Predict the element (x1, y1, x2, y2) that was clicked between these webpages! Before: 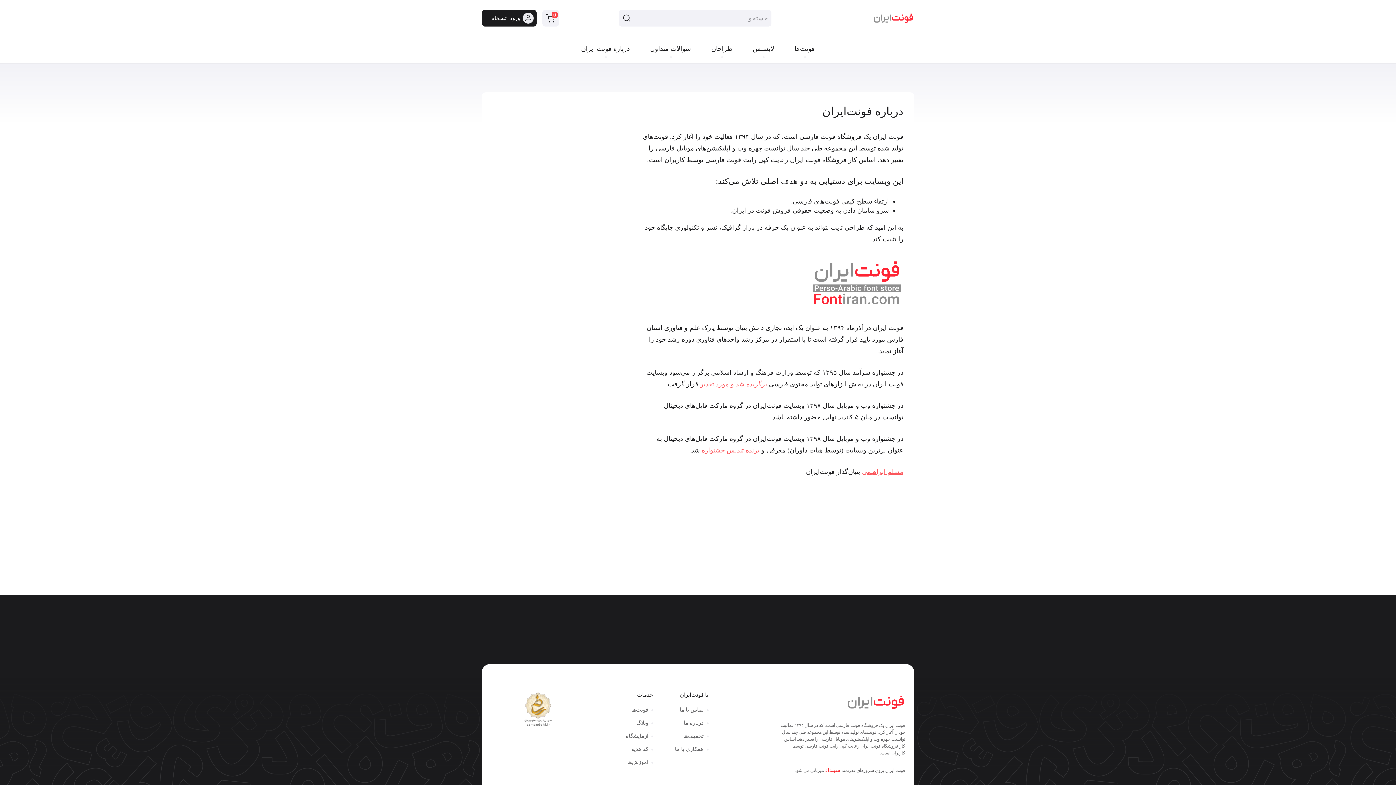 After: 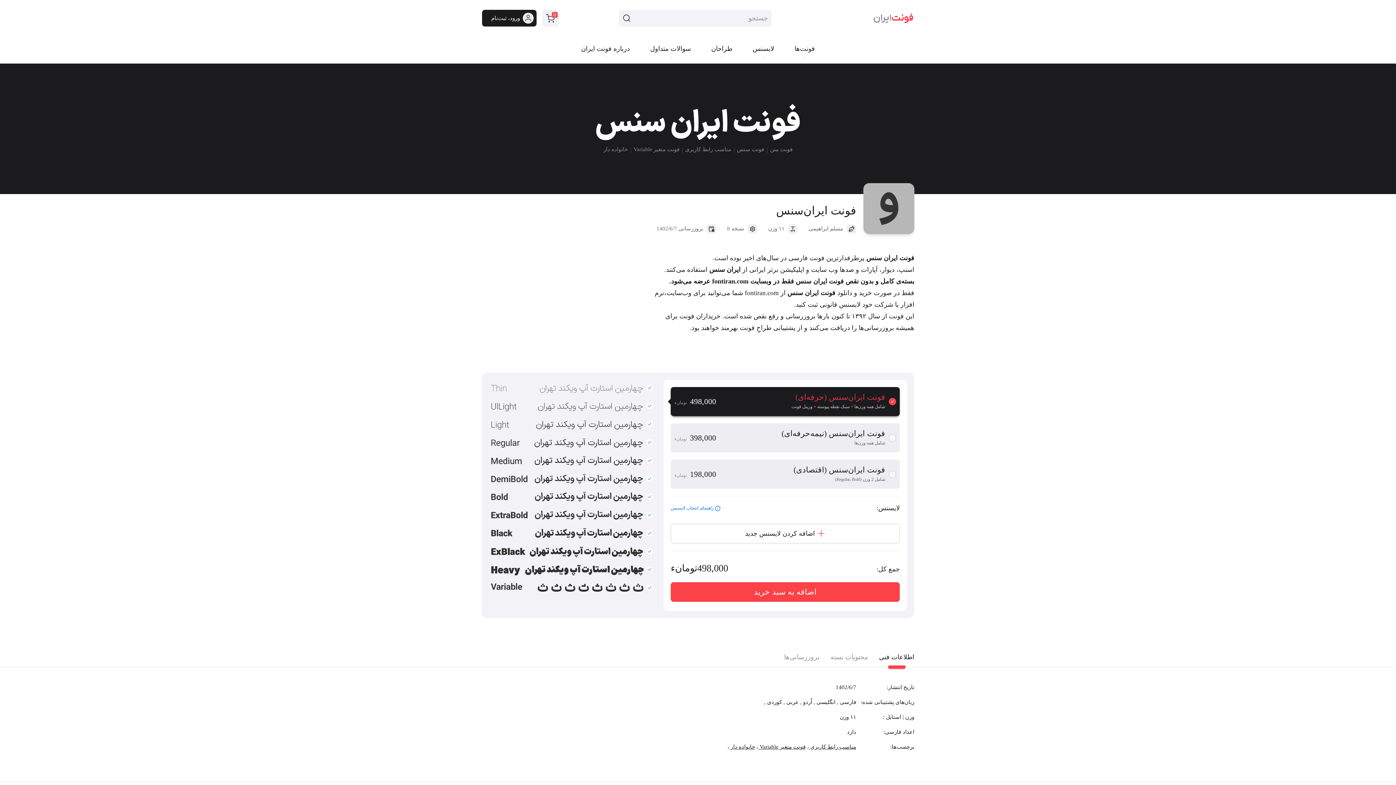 Action: label: فونت ایران‌سنس bbox: (648, 609, 679, 614)